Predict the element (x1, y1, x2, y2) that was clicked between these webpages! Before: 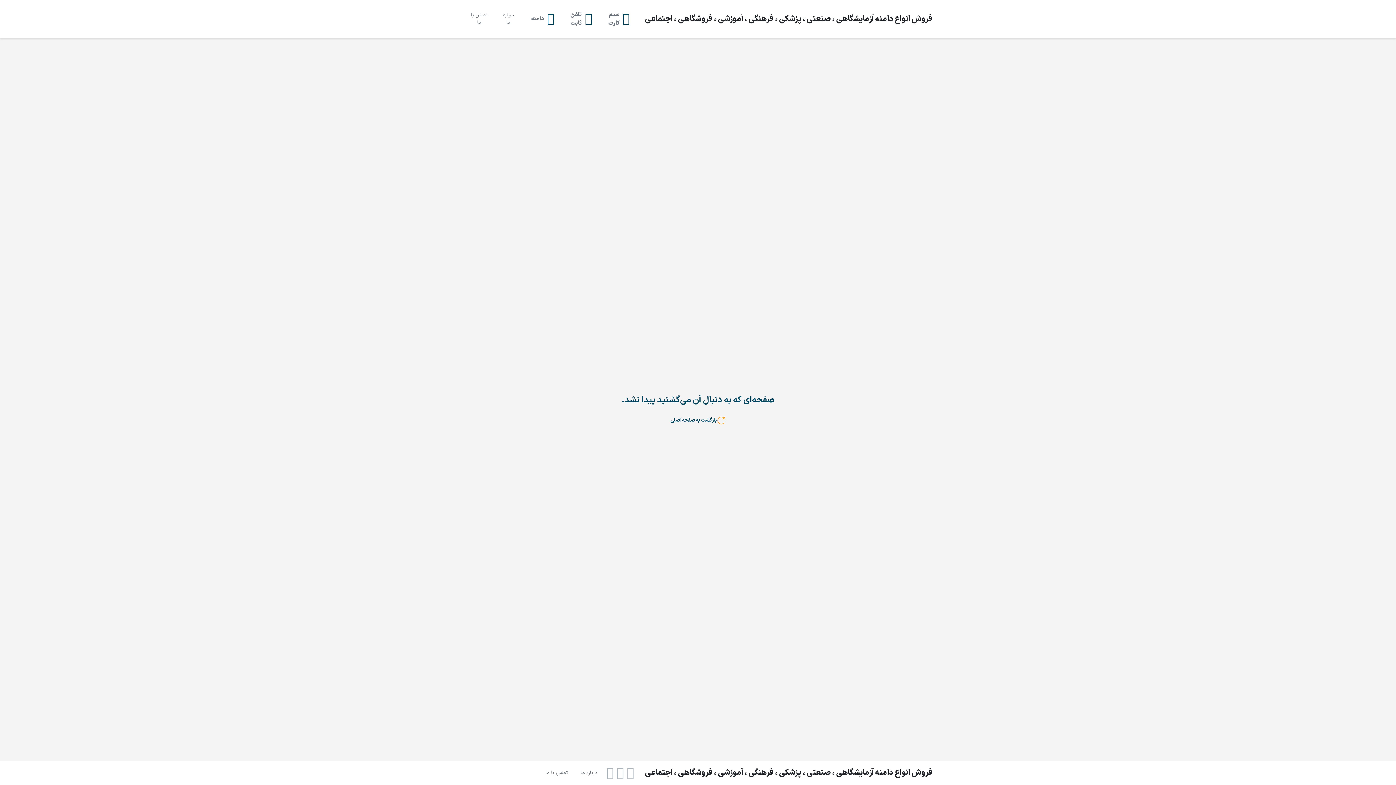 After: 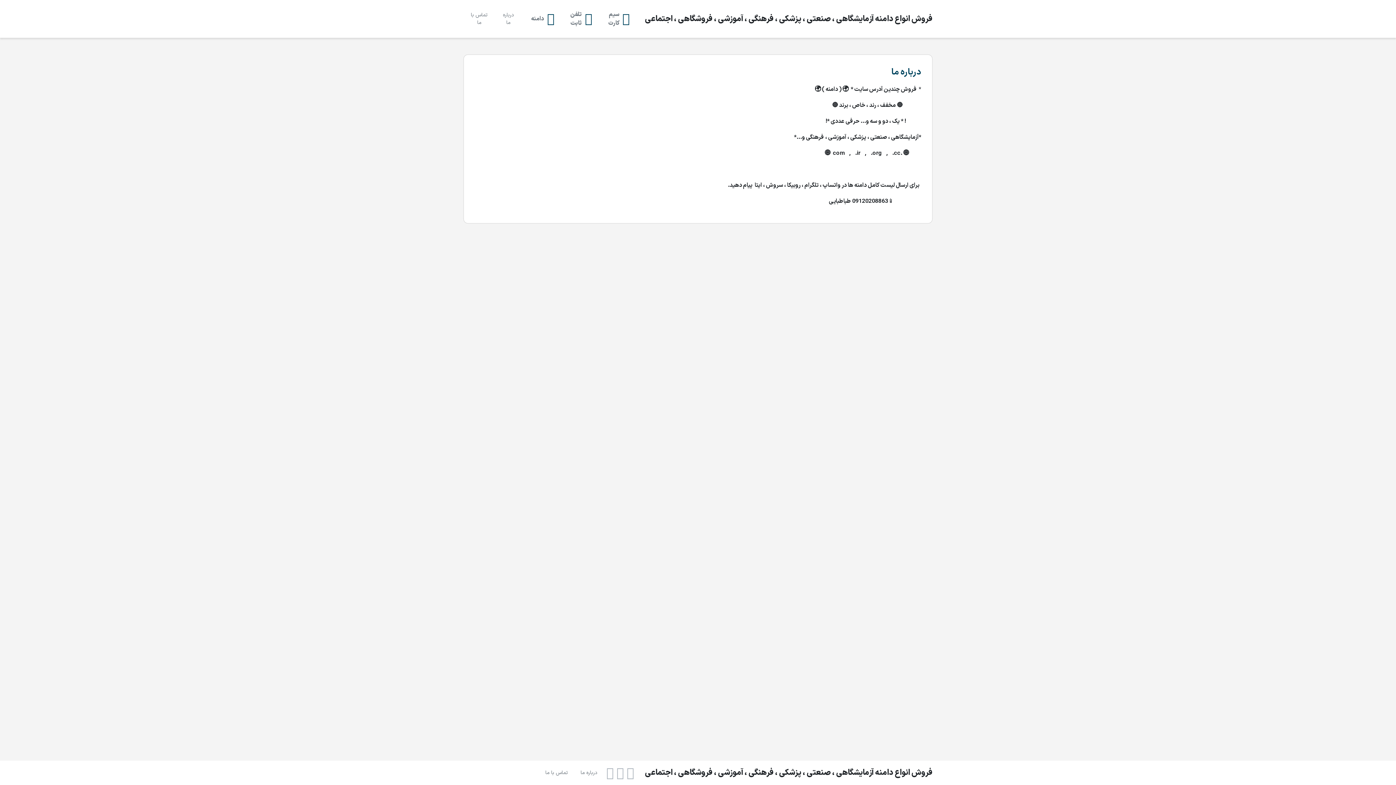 Action: bbox: (574, 766, 603, 780) label: درباره ما